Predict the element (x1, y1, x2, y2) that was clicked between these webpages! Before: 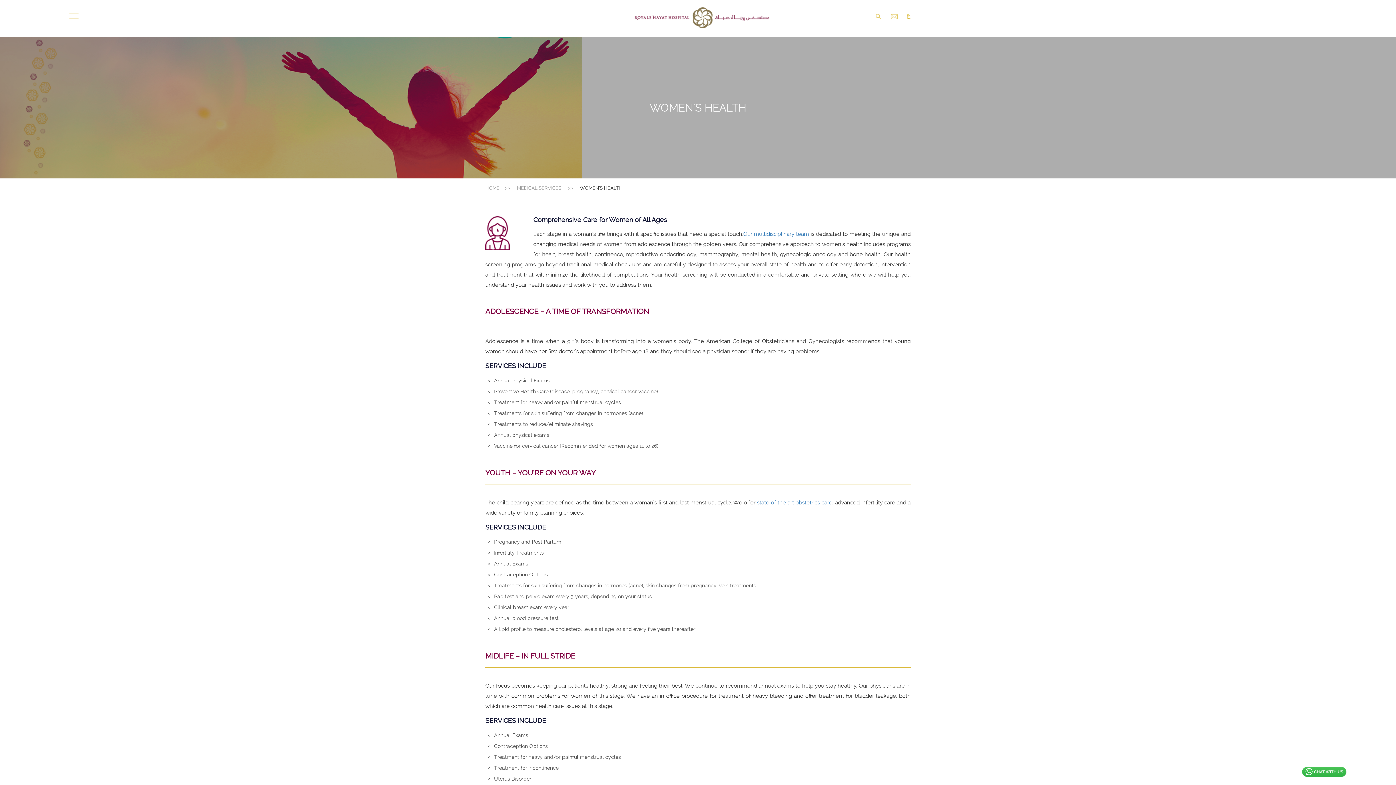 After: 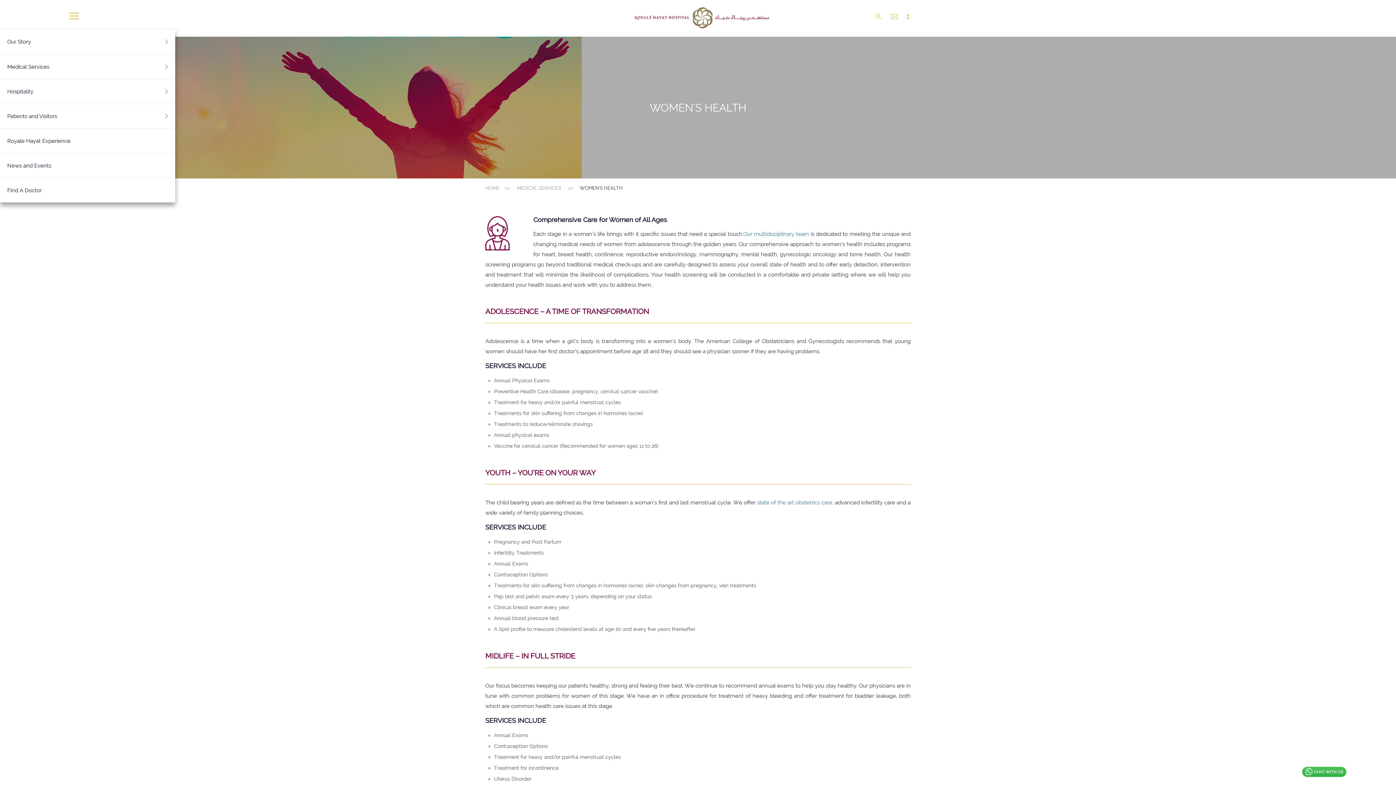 Action: bbox: (68, 11, 86, 20)